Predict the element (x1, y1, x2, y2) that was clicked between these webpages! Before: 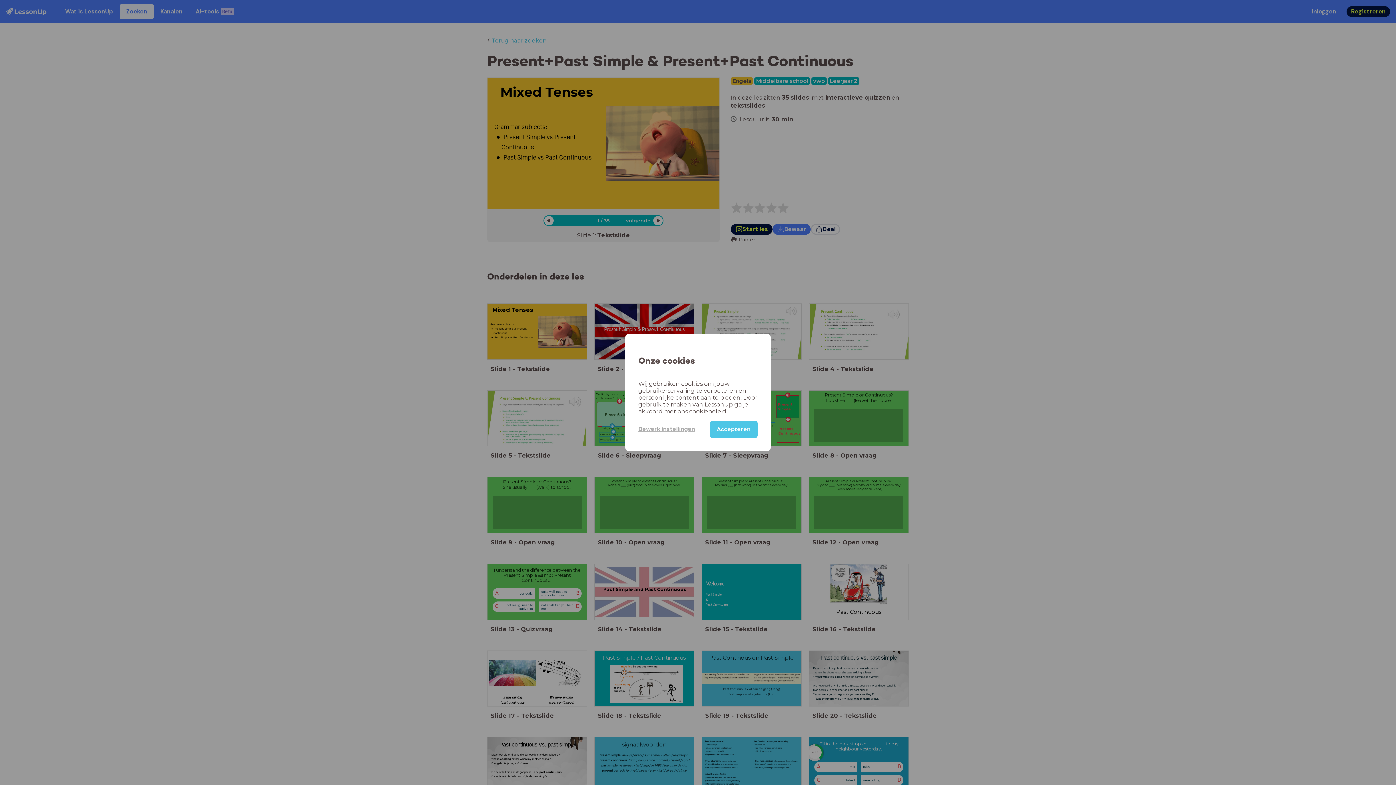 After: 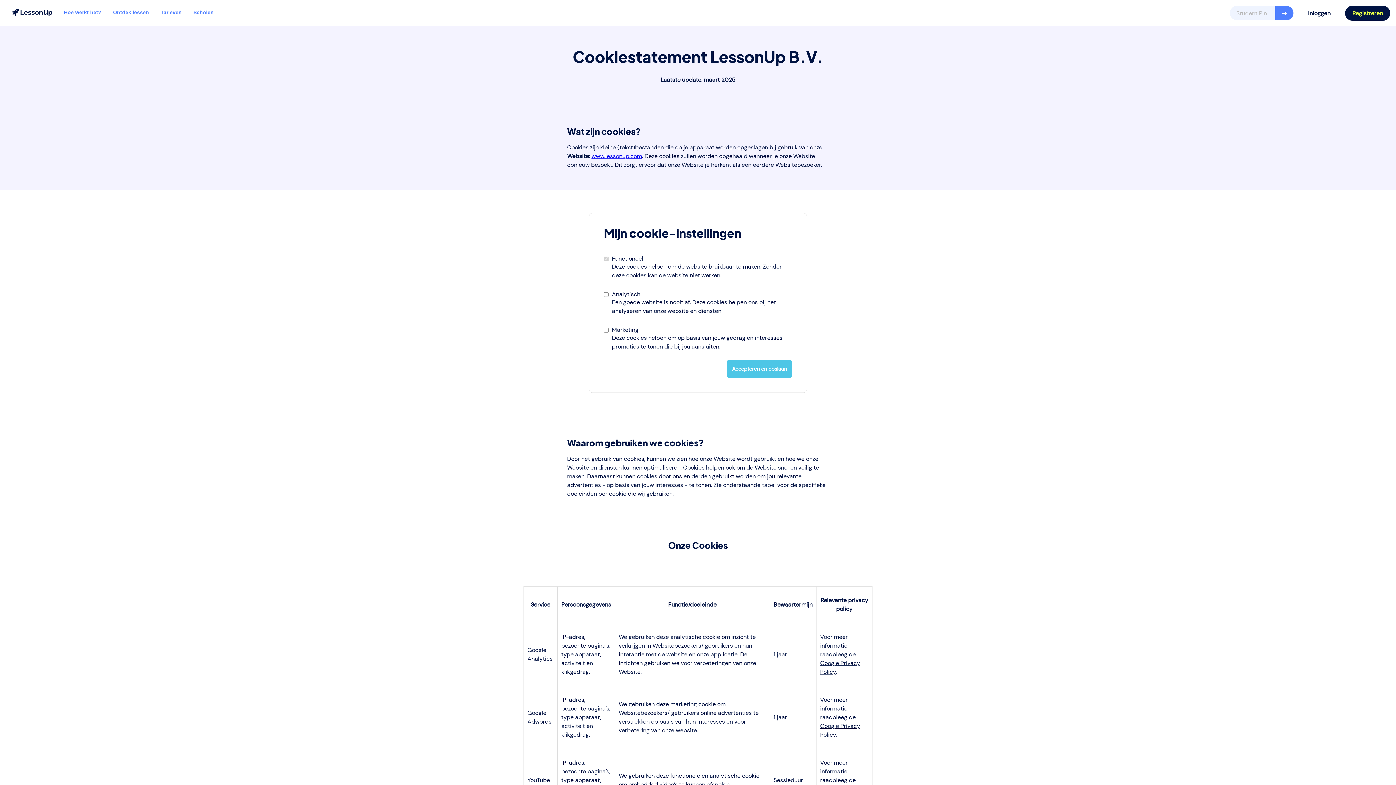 Action: label: Bewerk instellingen bbox: (638, 420, 710, 437)